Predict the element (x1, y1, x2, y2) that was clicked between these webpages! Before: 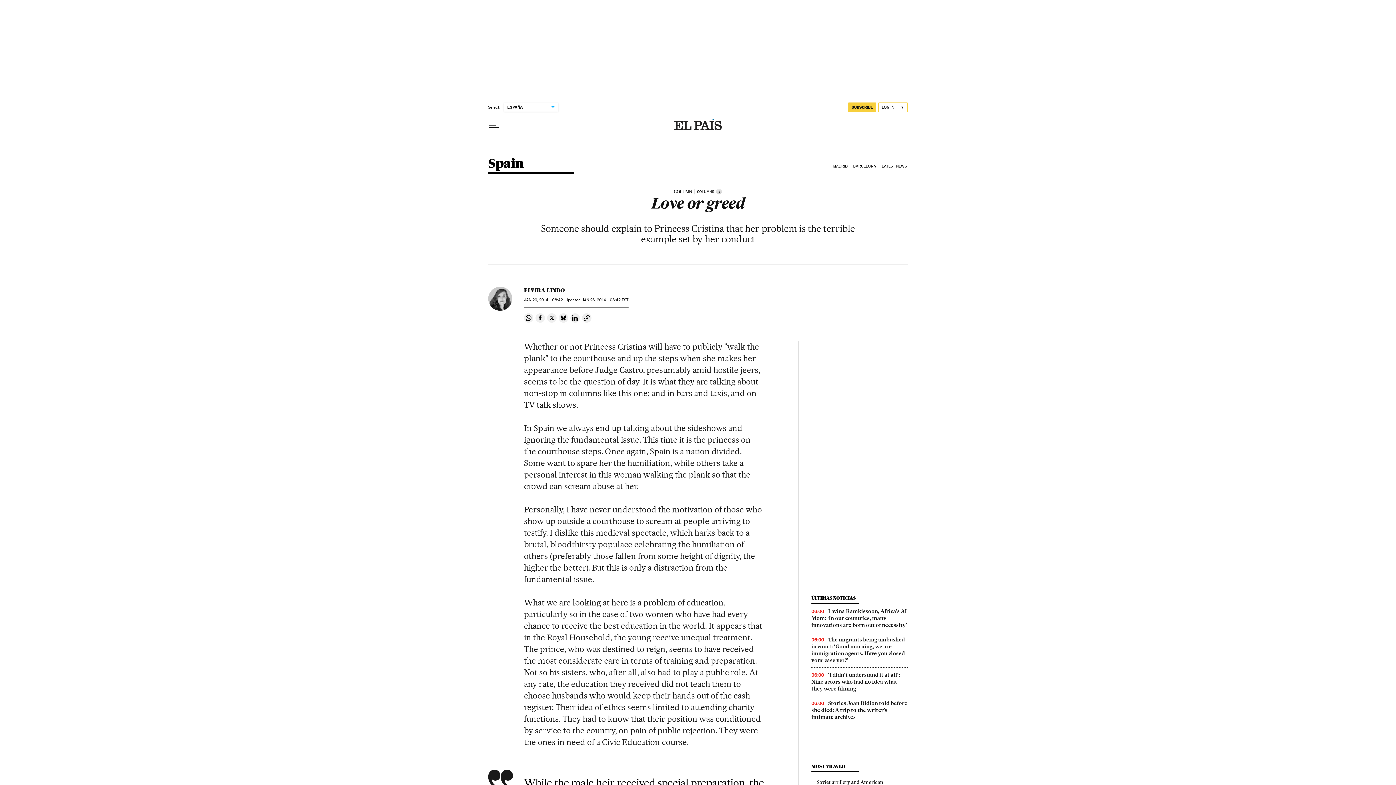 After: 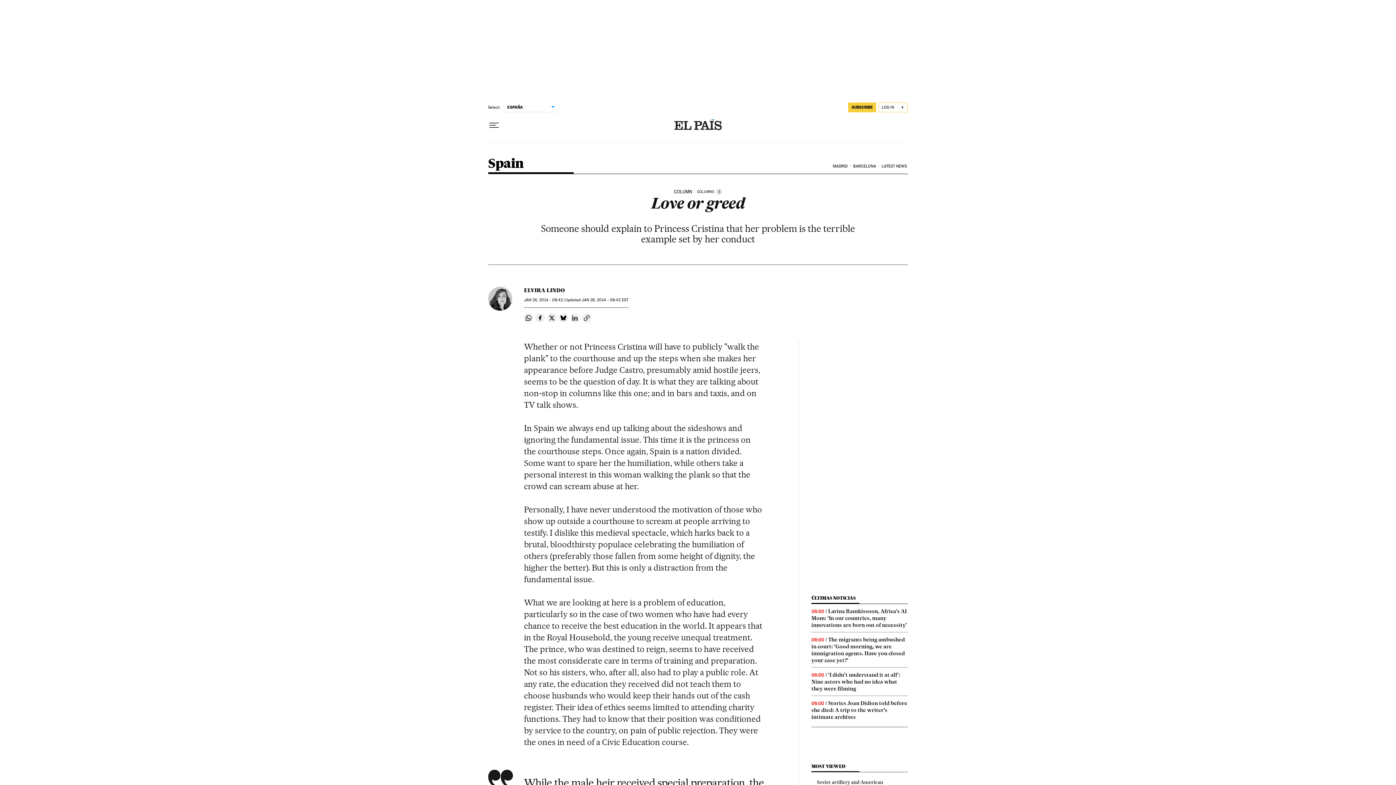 Action: label: Share on Linkedin bbox: (570, 313, 580, 322)